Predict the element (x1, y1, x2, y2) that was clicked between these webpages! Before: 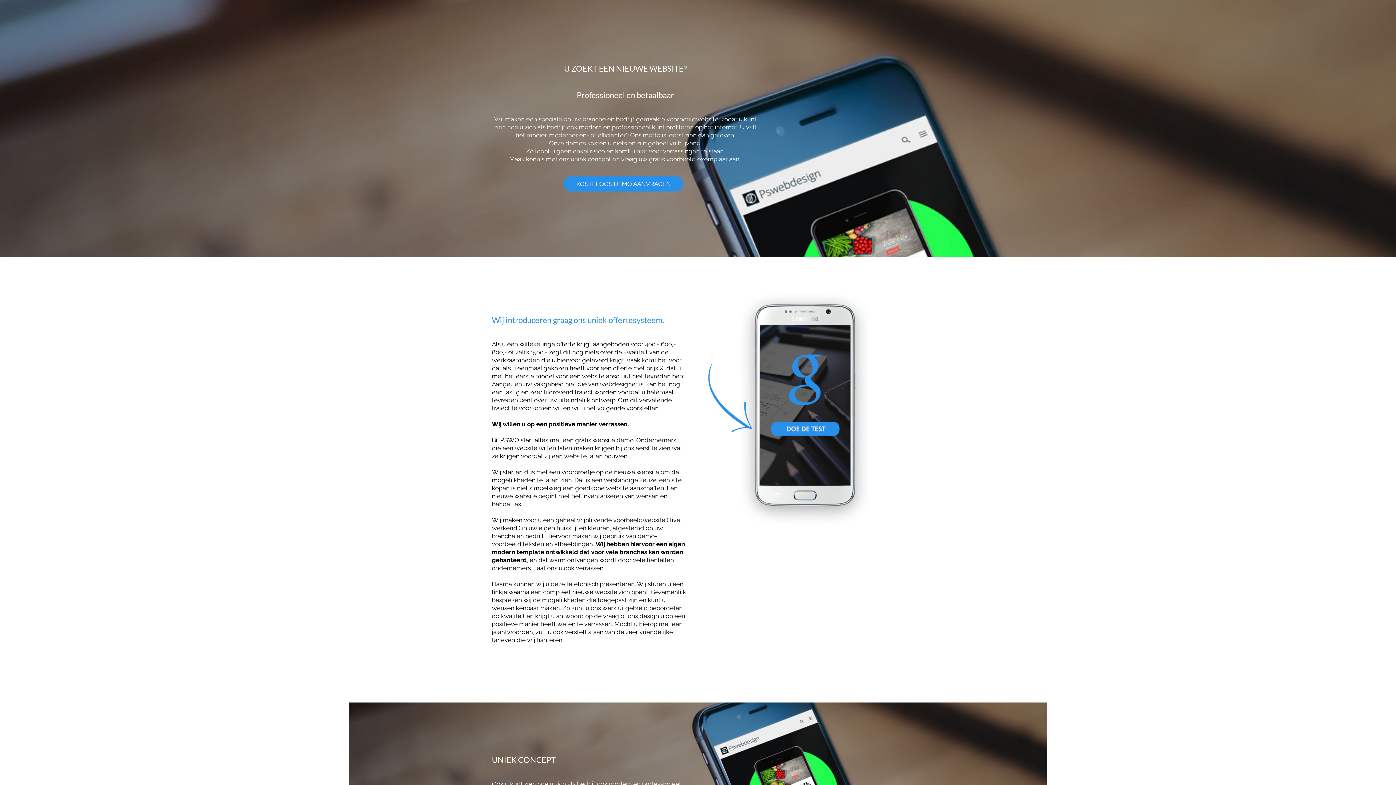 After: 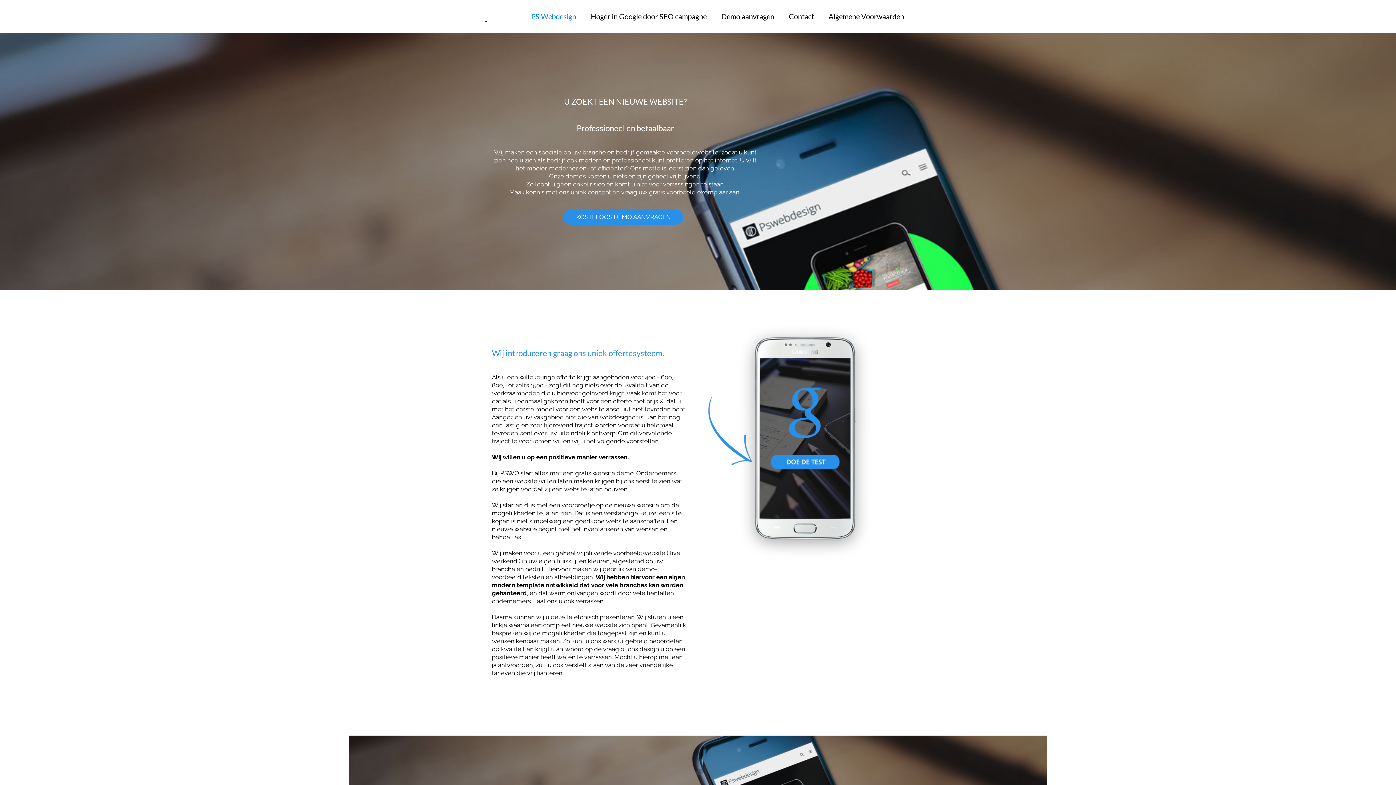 Action: bbox: (563, 176, 683, 191) label: KOSTELOOS DEMO AANVRAGEN